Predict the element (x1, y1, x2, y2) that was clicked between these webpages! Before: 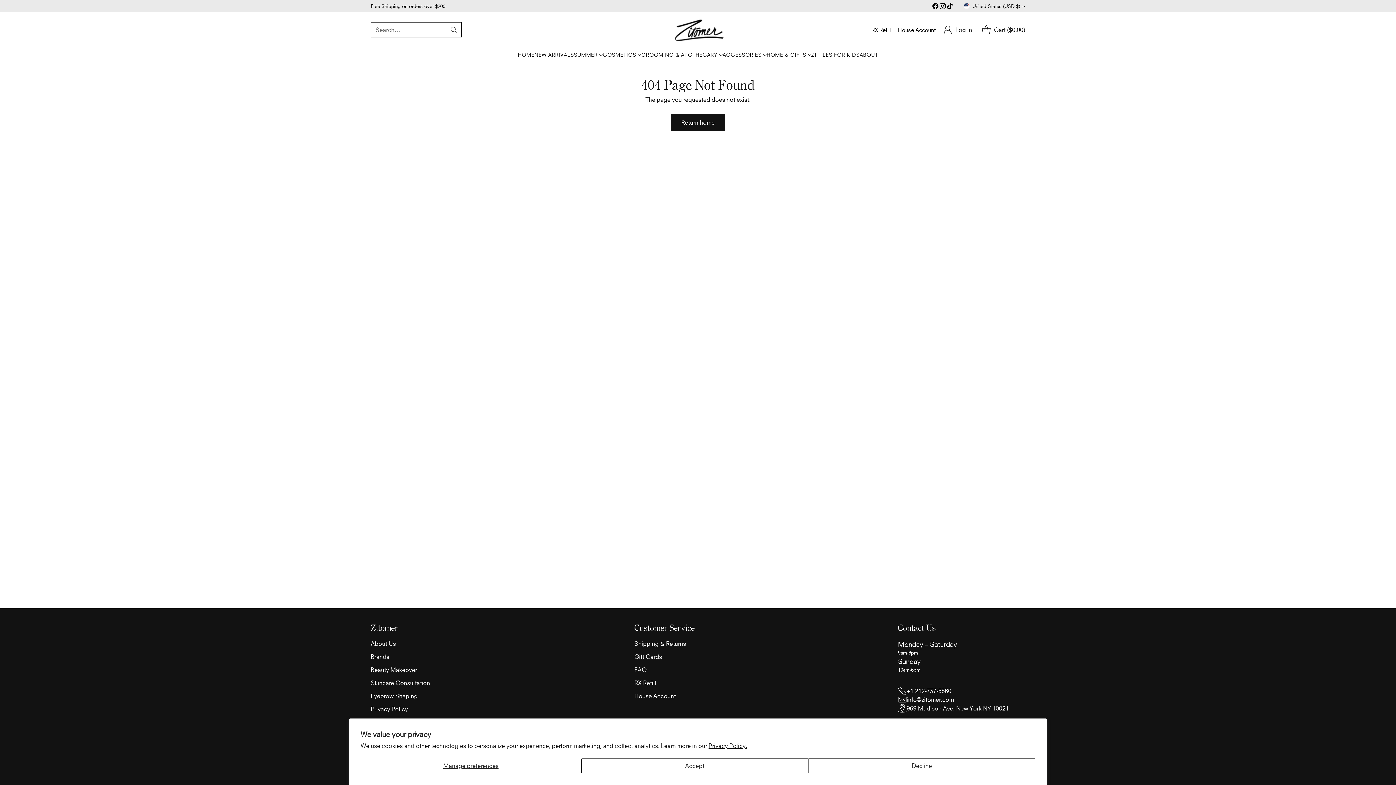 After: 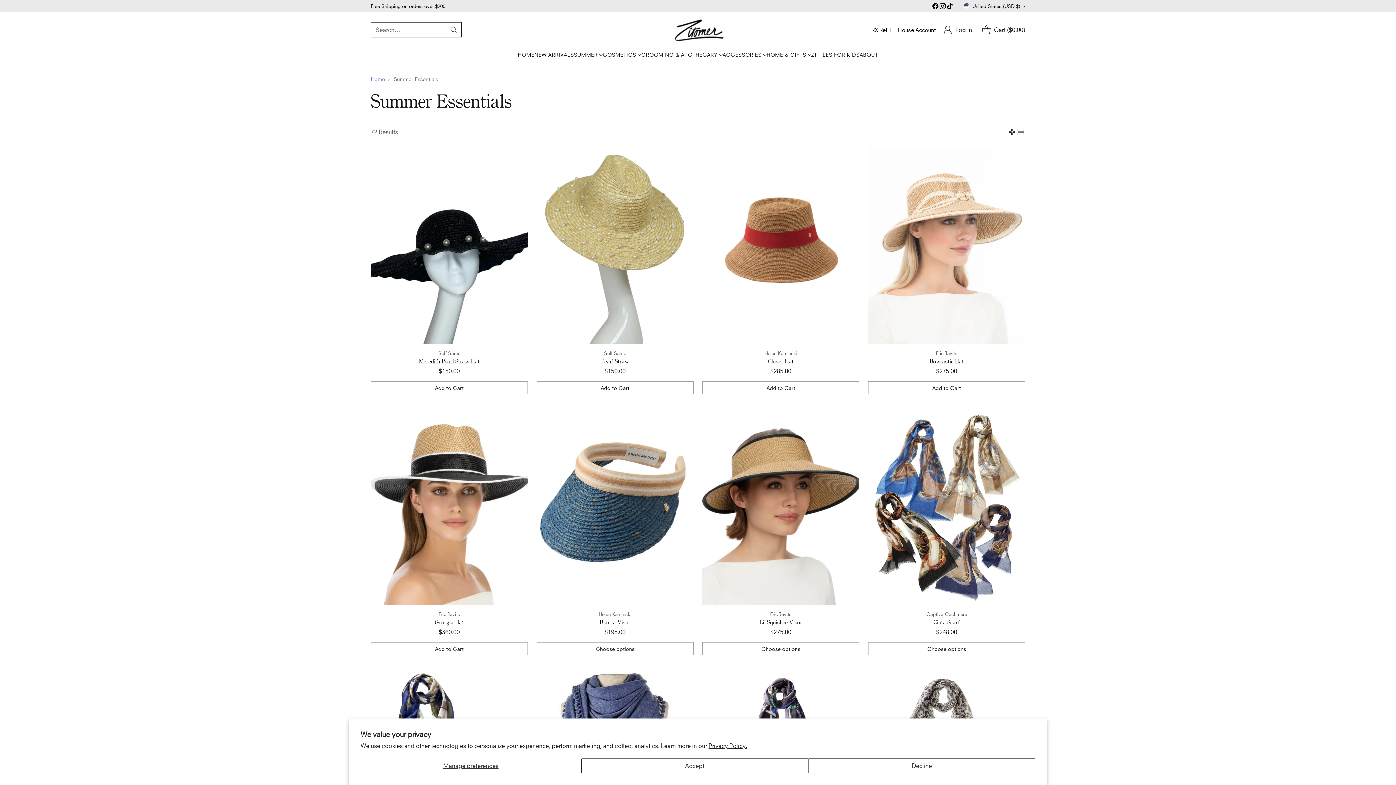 Action: bbox: (574, 50, 602, 58) label: SUMMER